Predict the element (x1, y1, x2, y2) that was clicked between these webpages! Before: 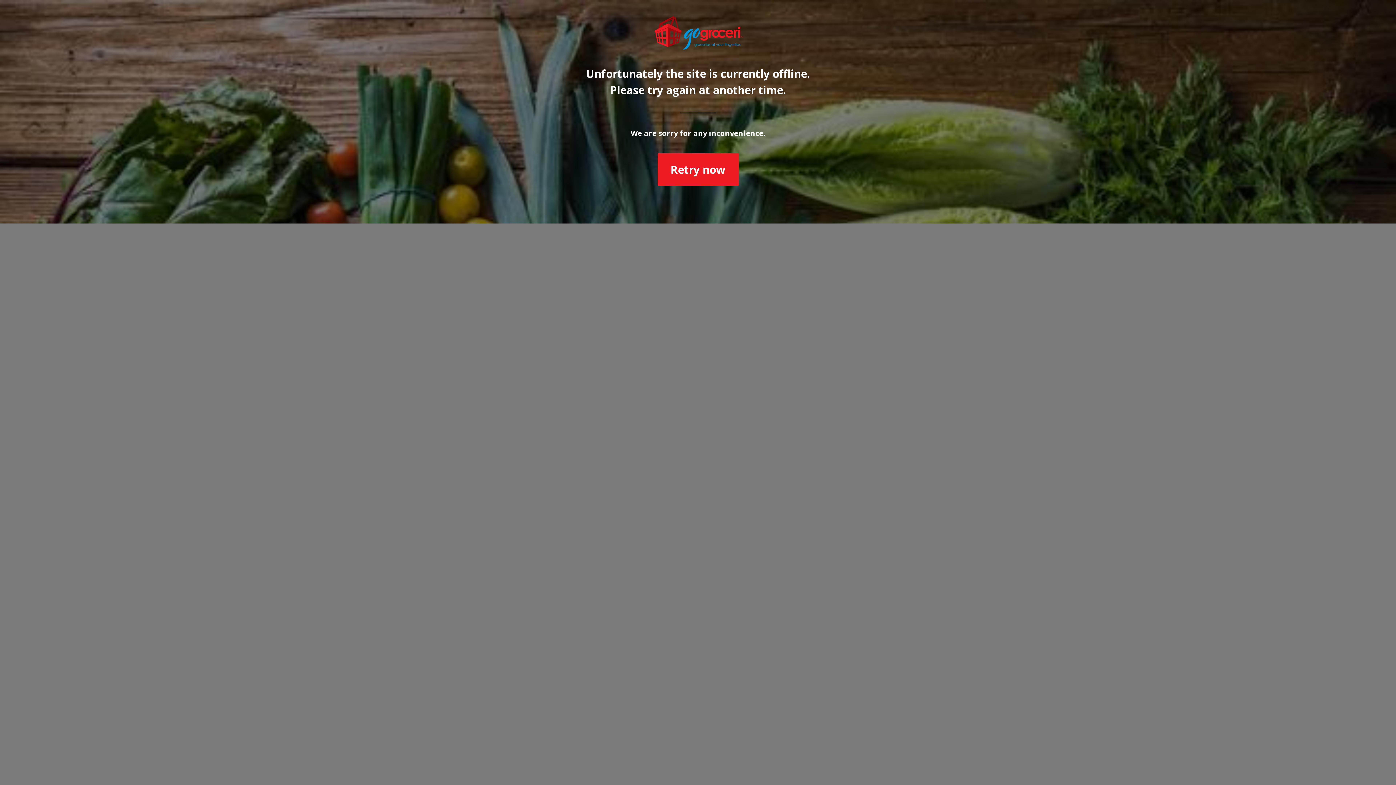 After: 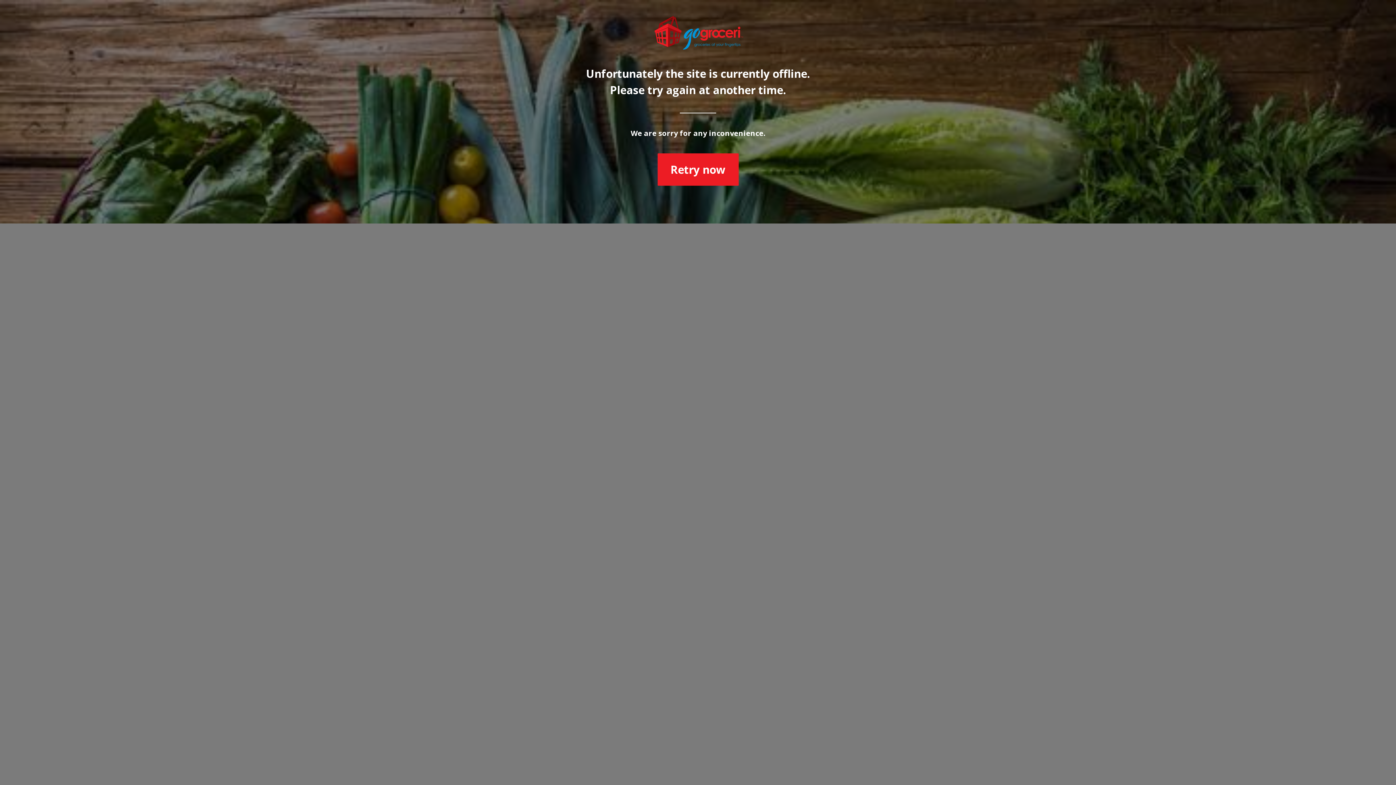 Action: bbox: (657, 153, 738, 185) label: Retry now